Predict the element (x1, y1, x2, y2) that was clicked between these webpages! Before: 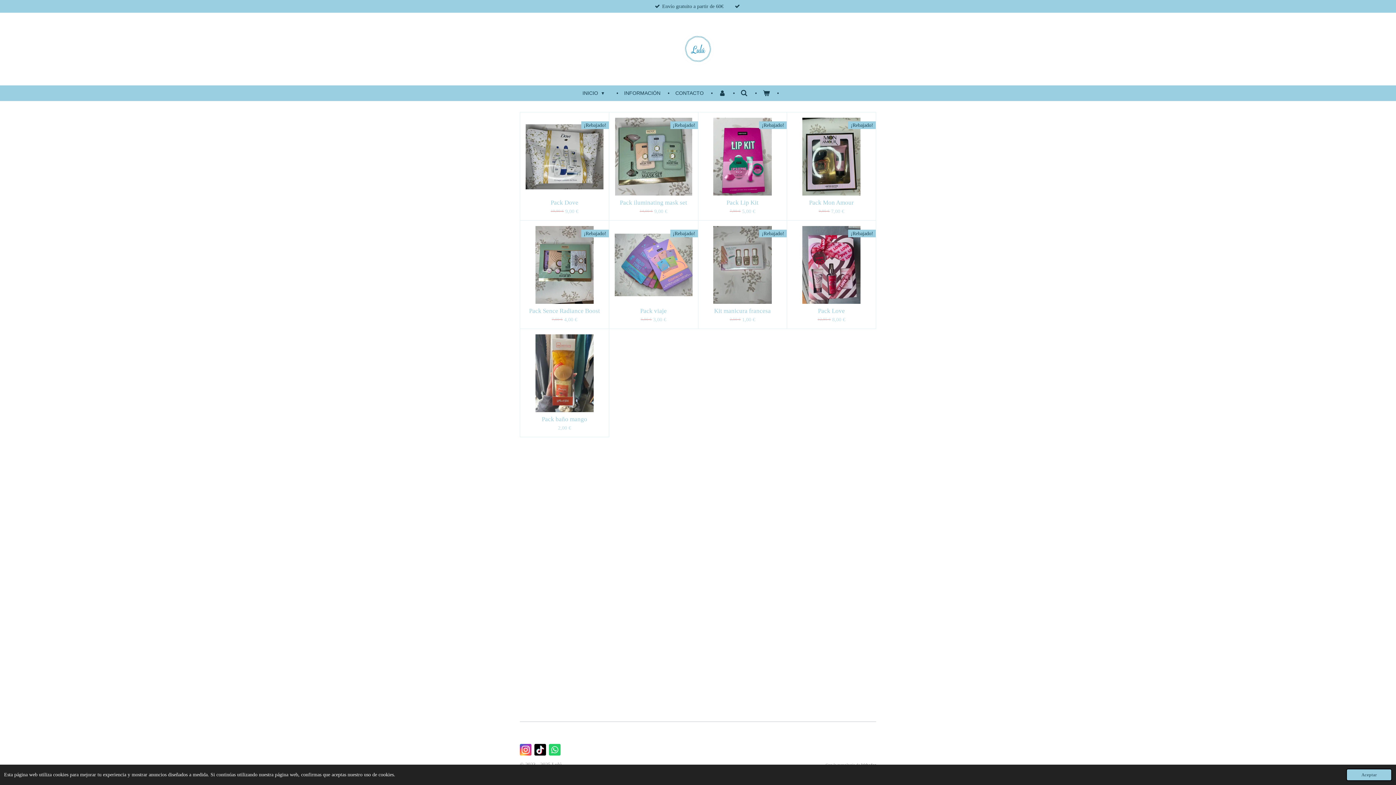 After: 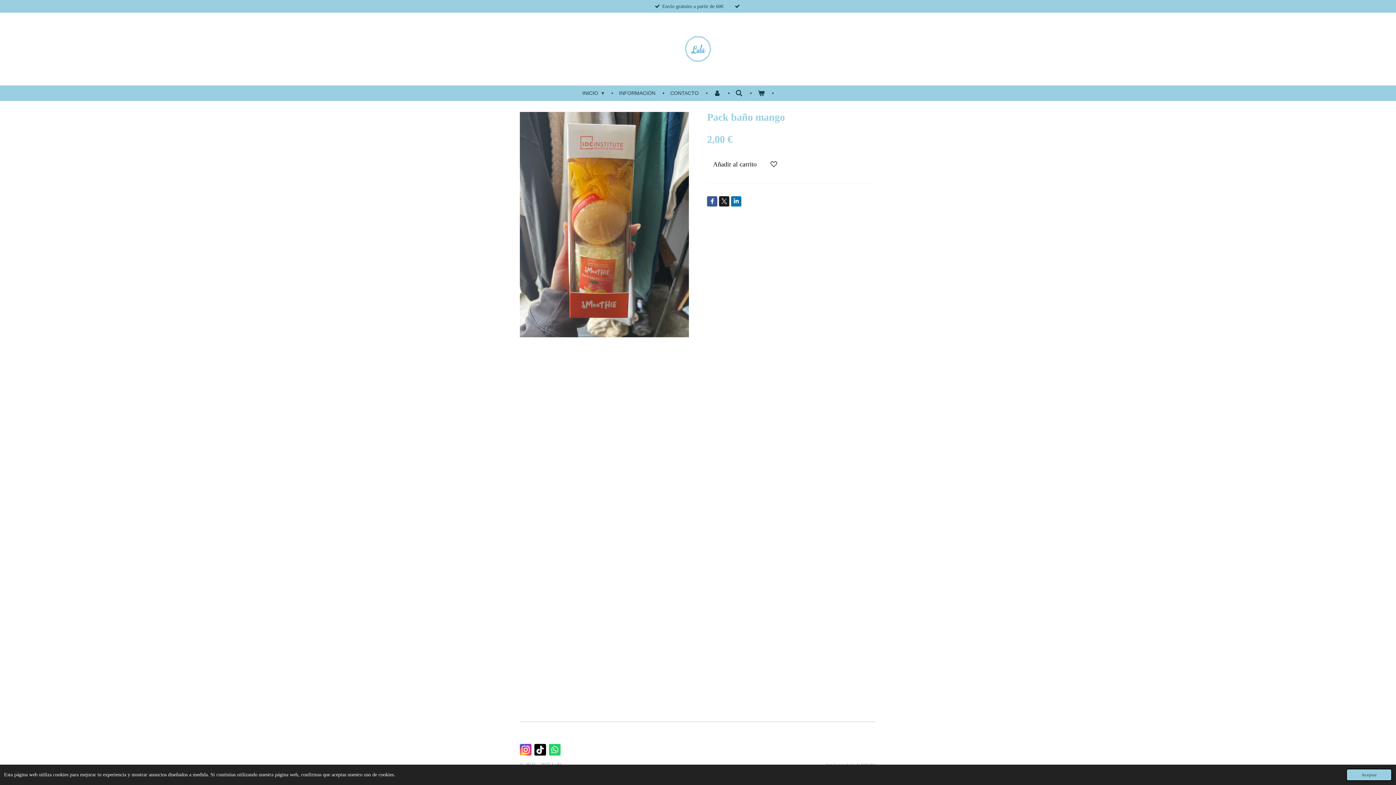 Action: label: Pack baño mango bbox: (541, 415, 587, 422)